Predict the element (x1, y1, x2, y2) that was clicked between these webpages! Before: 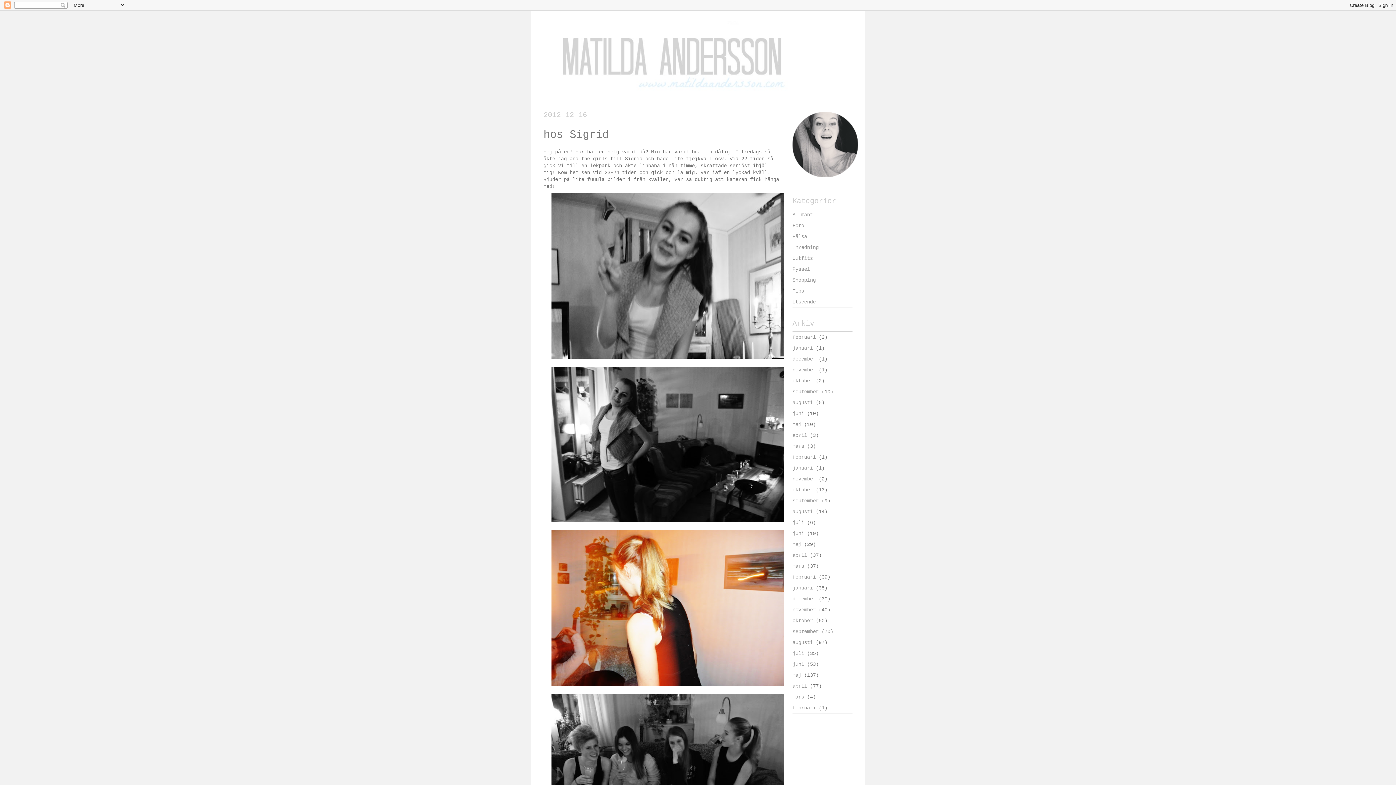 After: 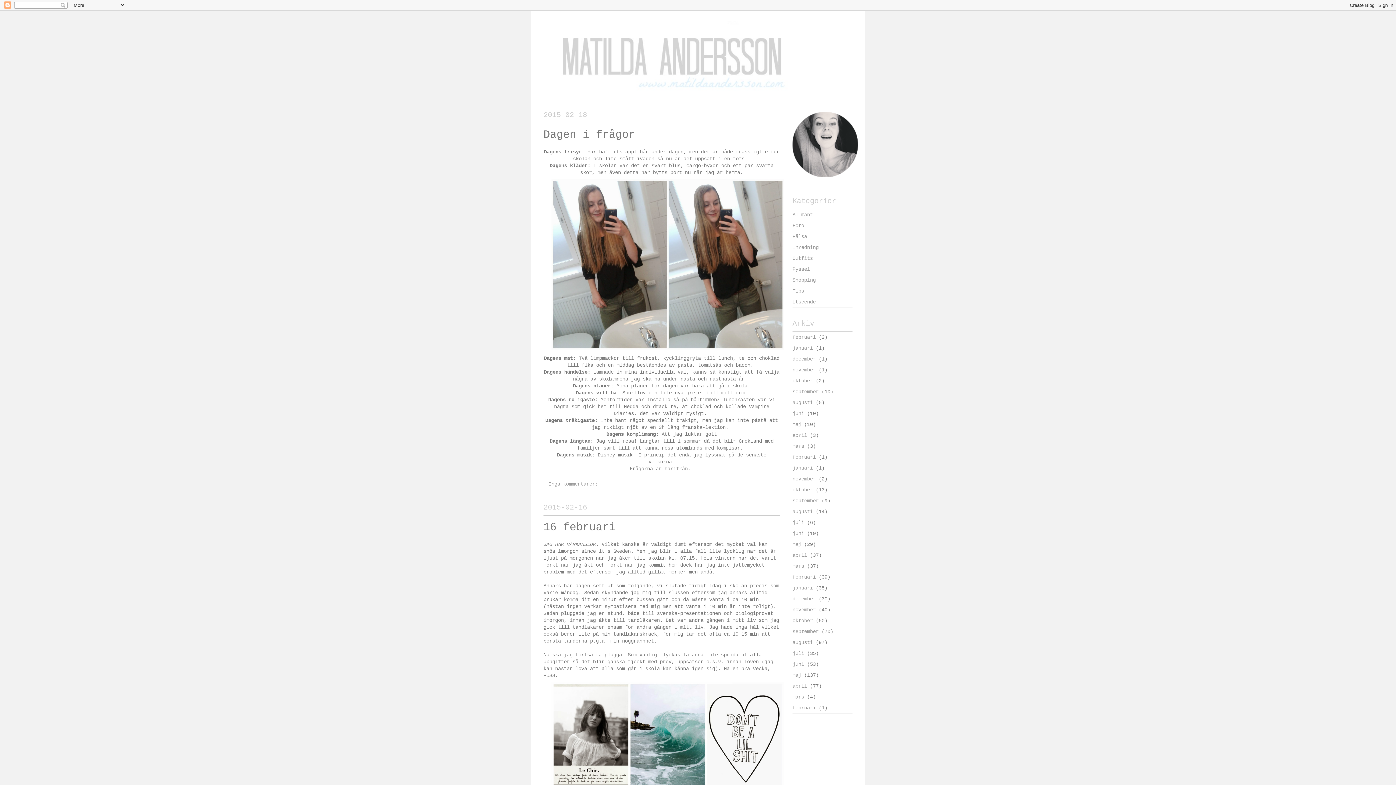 Action: bbox: (543, 20, 852, 100)